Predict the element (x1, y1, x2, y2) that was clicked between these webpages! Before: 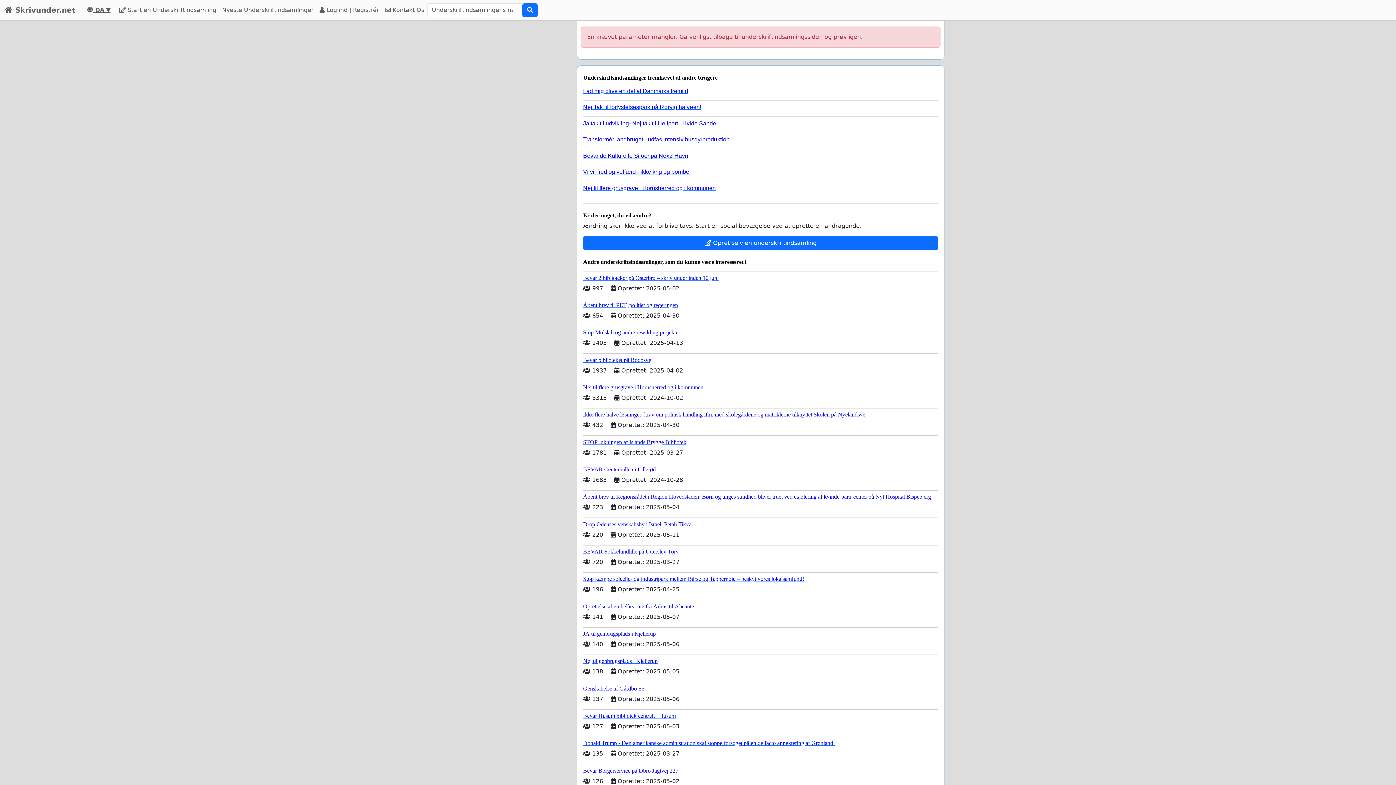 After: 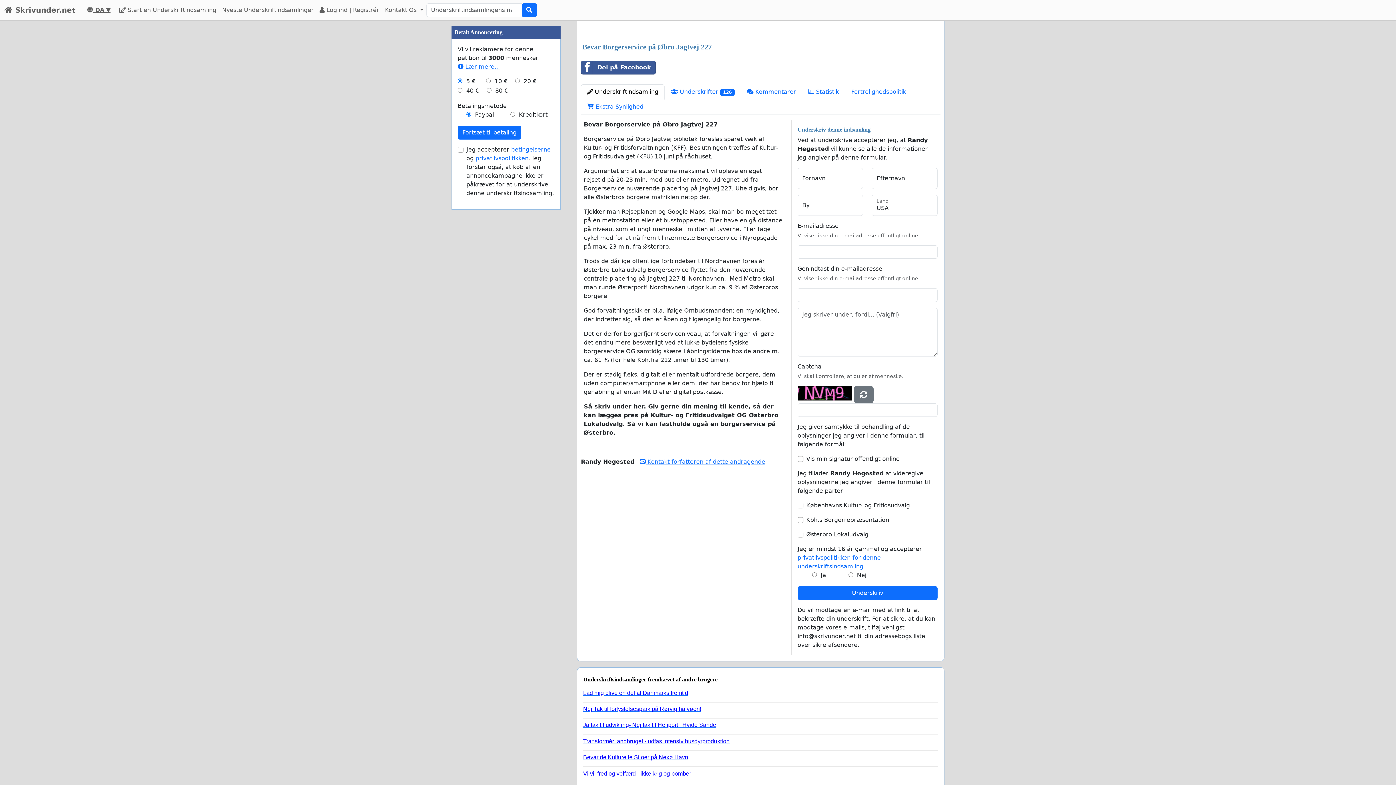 Action: bbox: (583, 764, 938, 774) label: Bevar Borgerservice på Øbro Jagtvej 227